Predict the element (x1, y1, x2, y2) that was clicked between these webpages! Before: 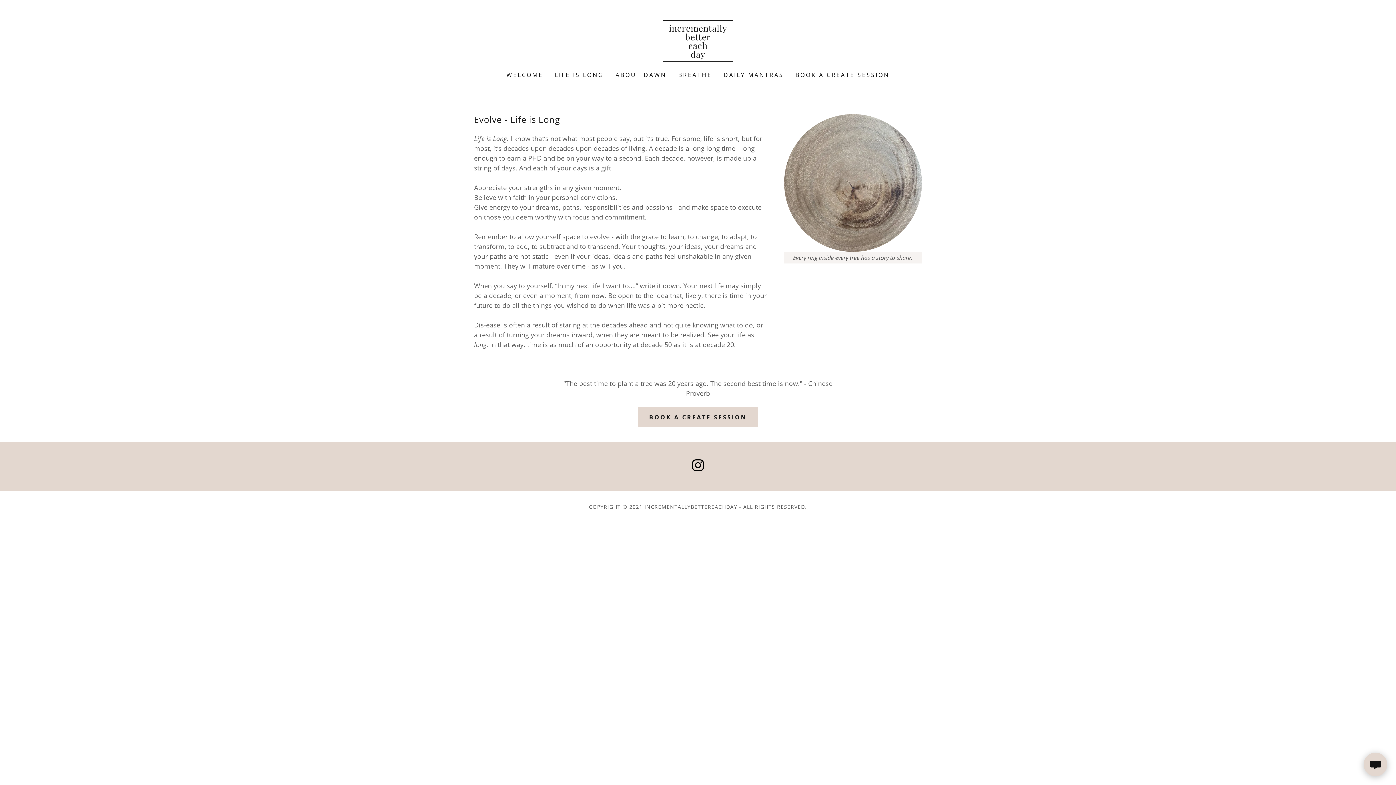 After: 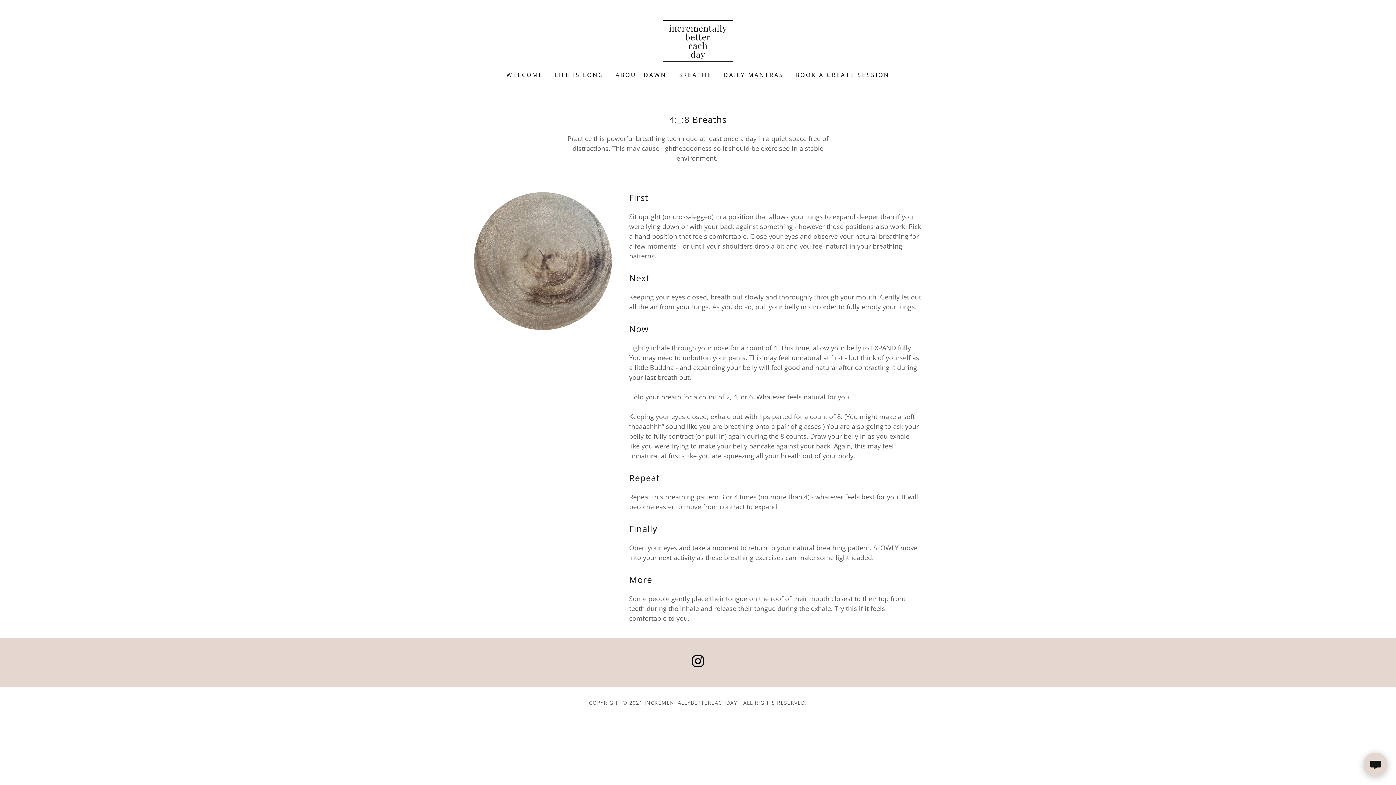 Action: bbox: (676, 68, 714, 81) label: BREATHE